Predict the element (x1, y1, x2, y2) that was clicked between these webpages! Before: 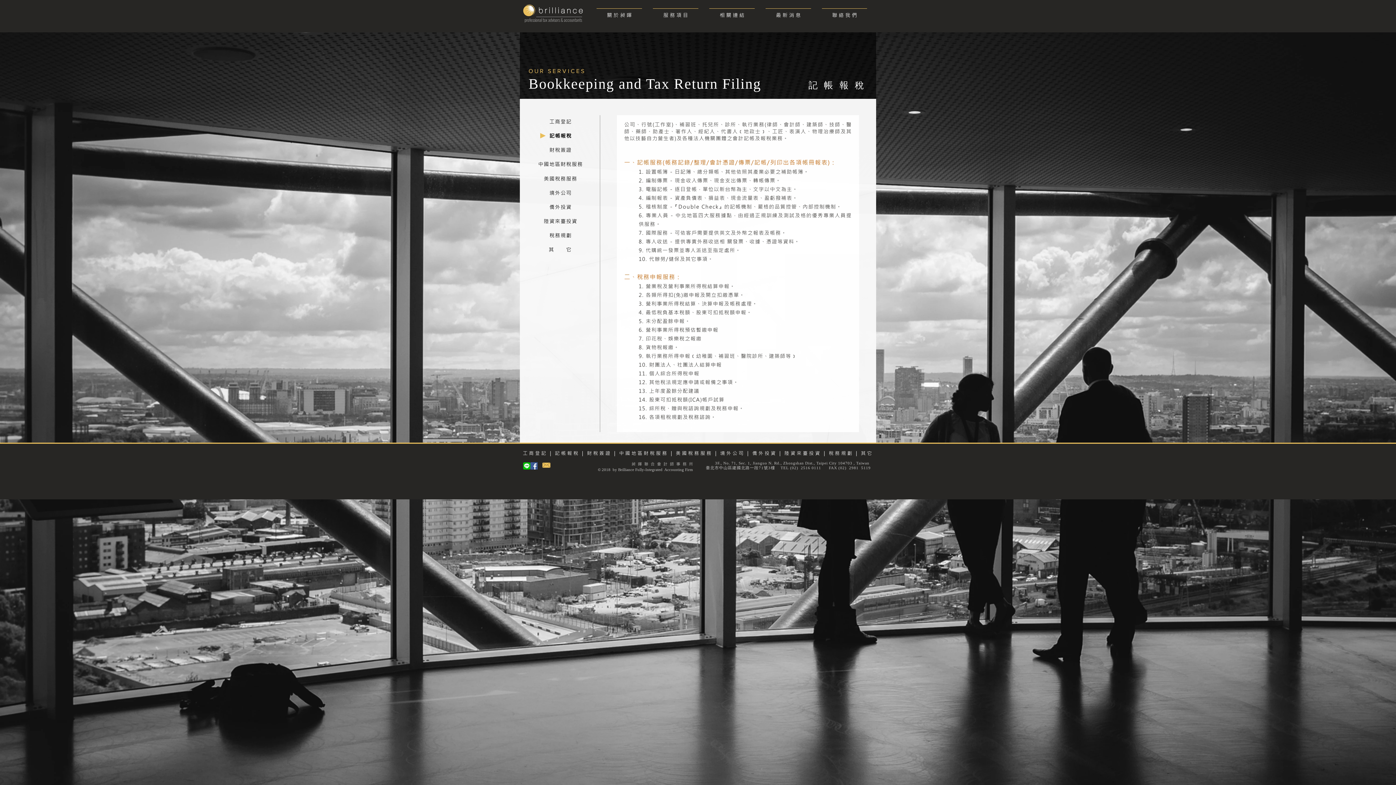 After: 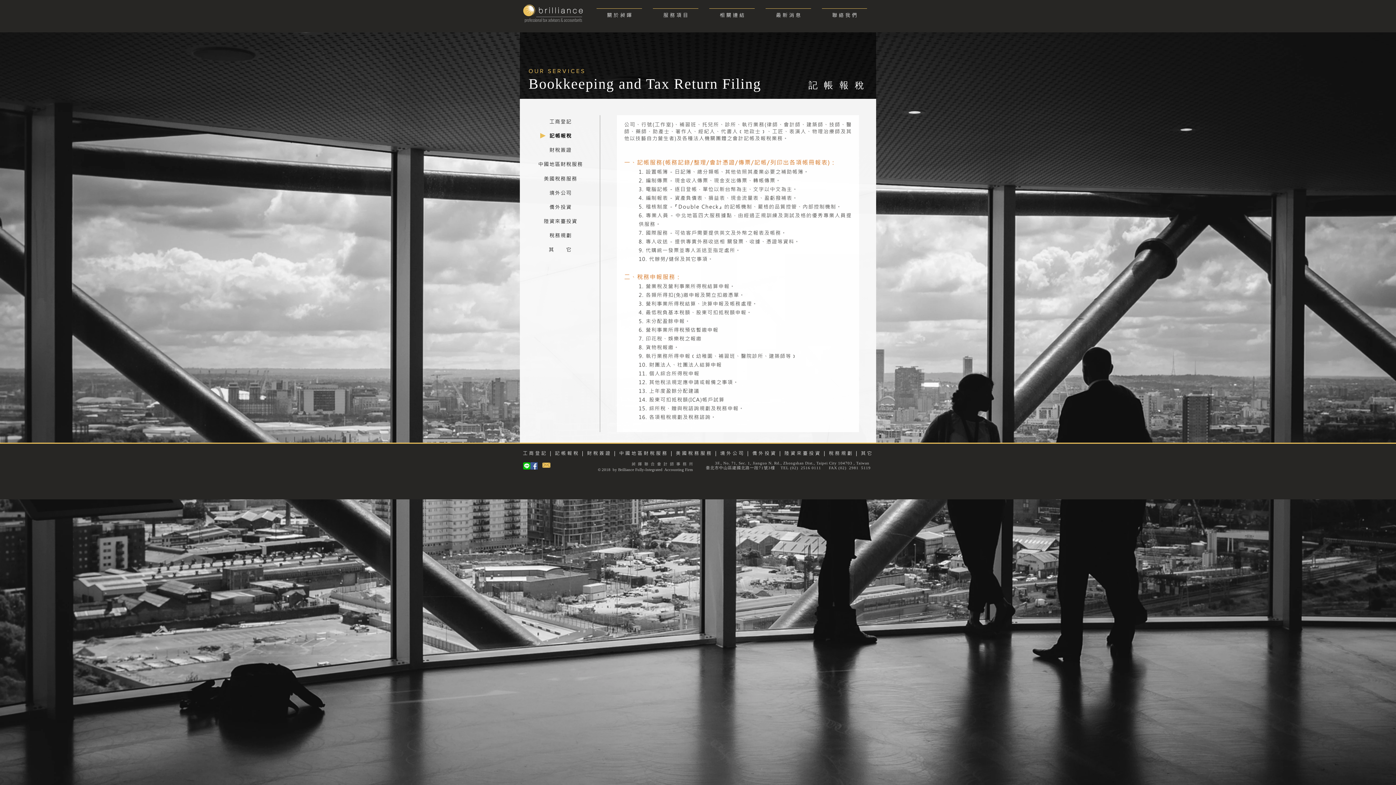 Action: bbox: (555, 450, 579, 456) label: 記帳報稅